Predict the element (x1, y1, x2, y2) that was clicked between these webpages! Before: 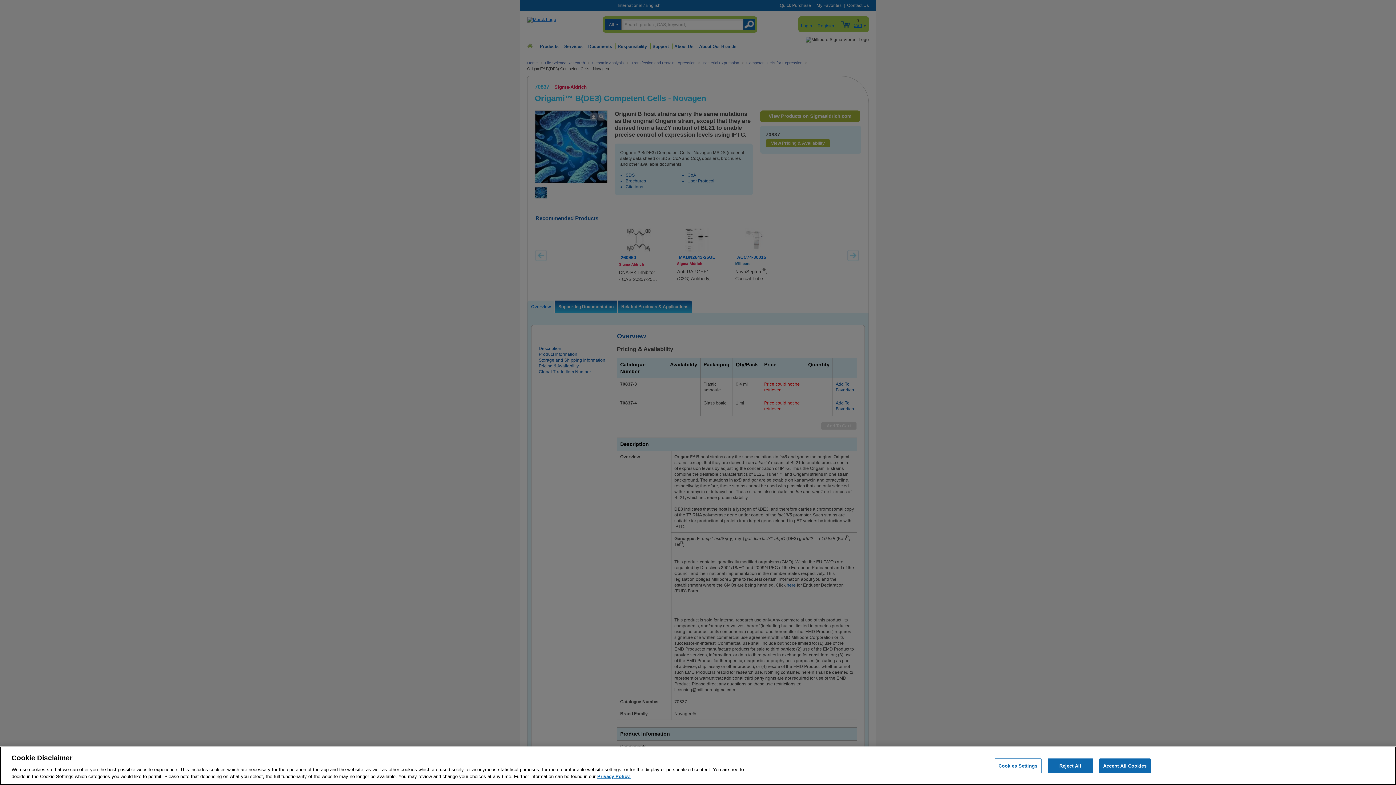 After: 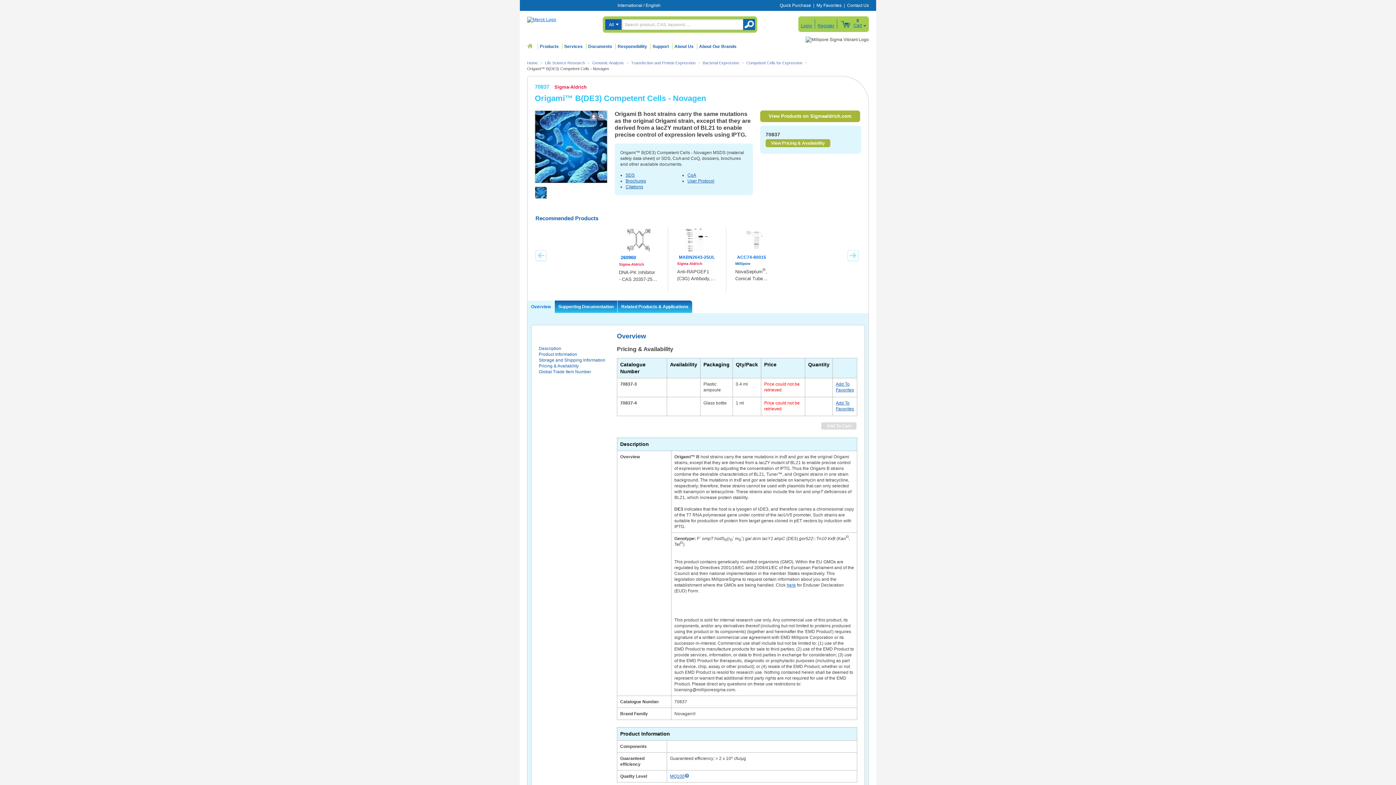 Action: bbox: (1047, 758, 1093, 773) label: Reject All